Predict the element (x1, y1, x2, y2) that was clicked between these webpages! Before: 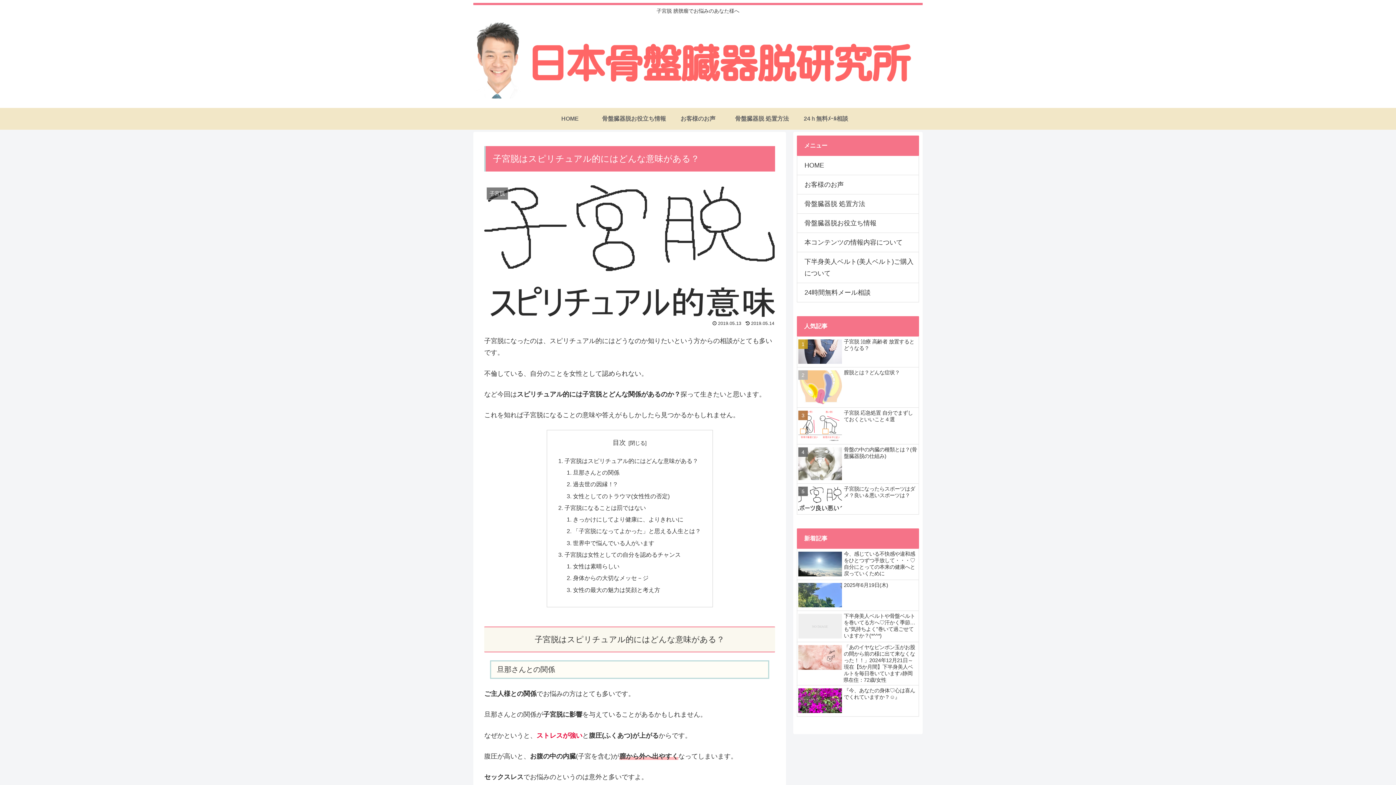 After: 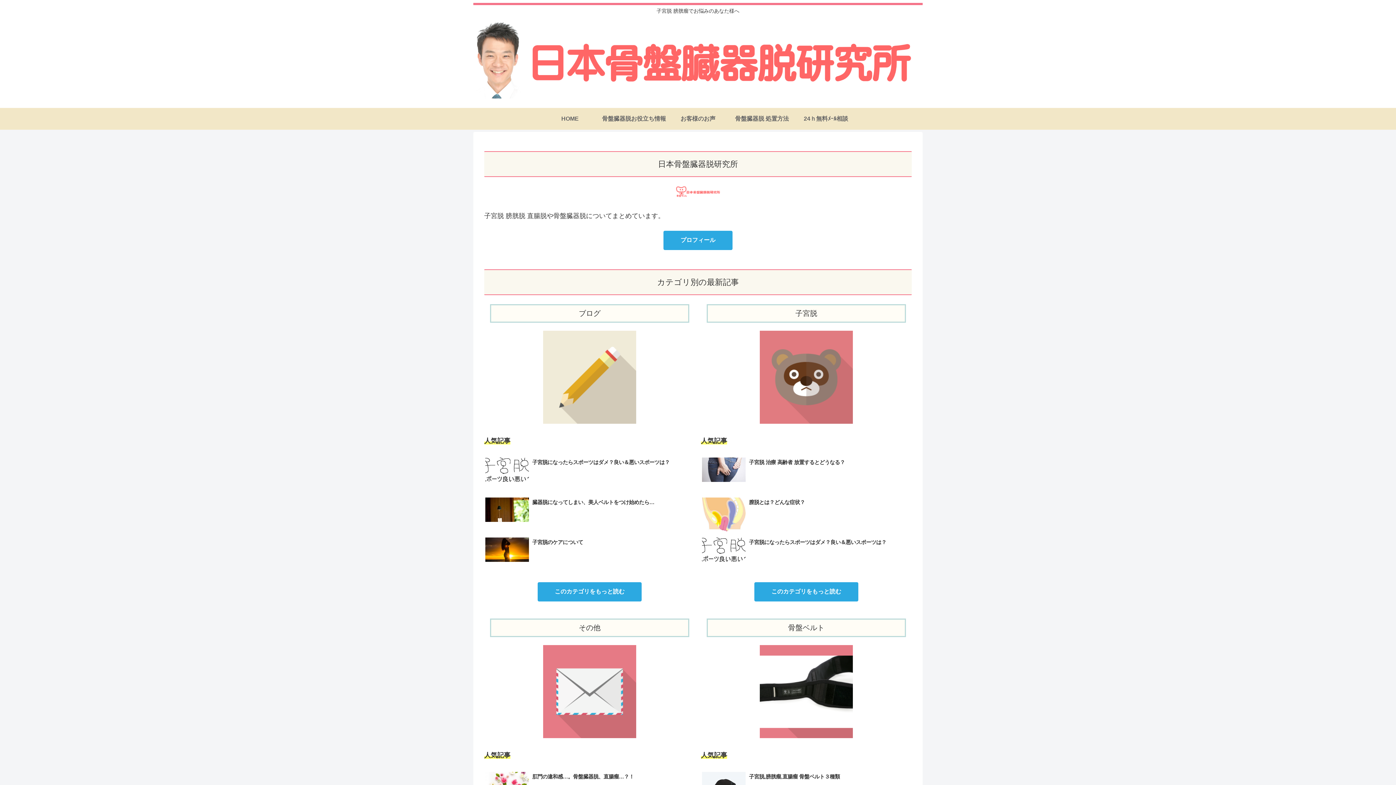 Action: label: HOME bbox: (797, 155, 919, 175)